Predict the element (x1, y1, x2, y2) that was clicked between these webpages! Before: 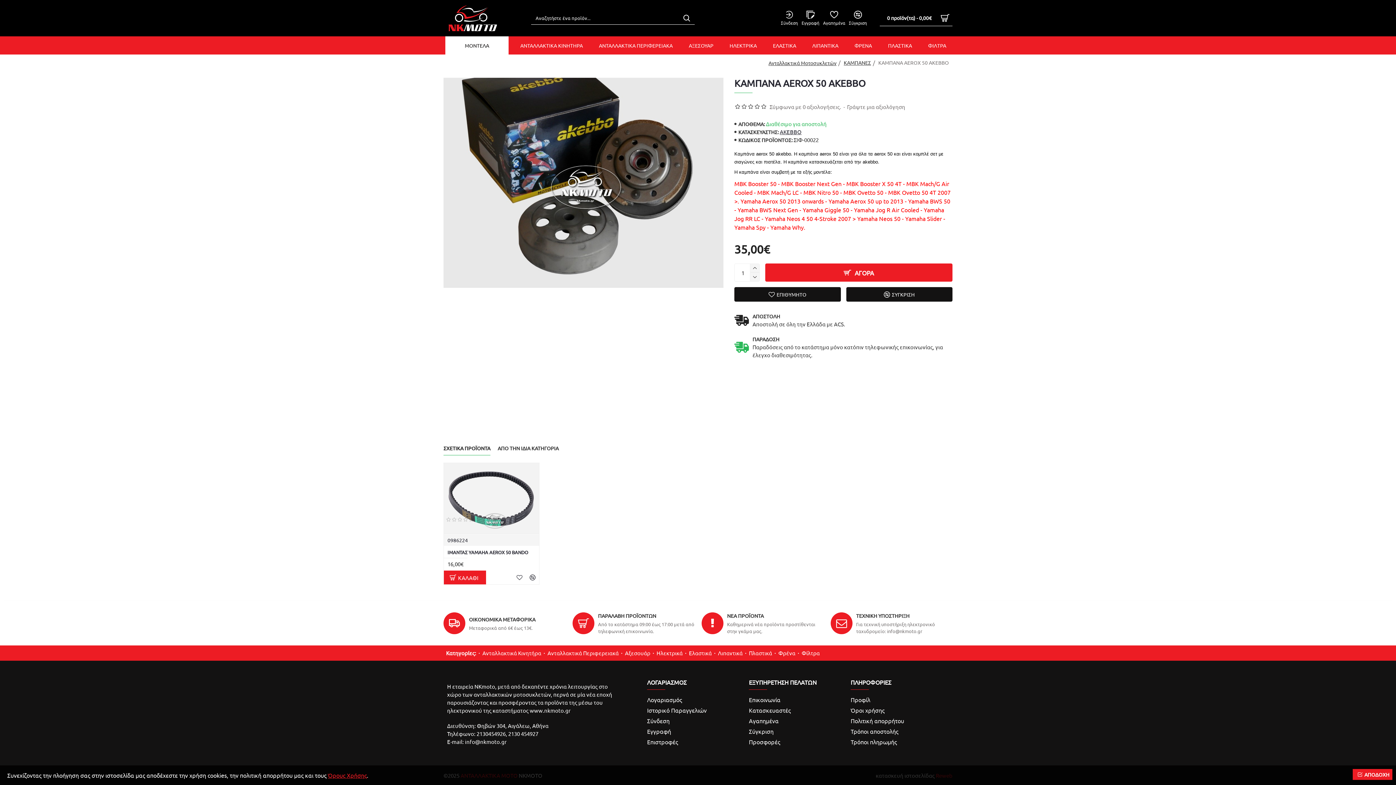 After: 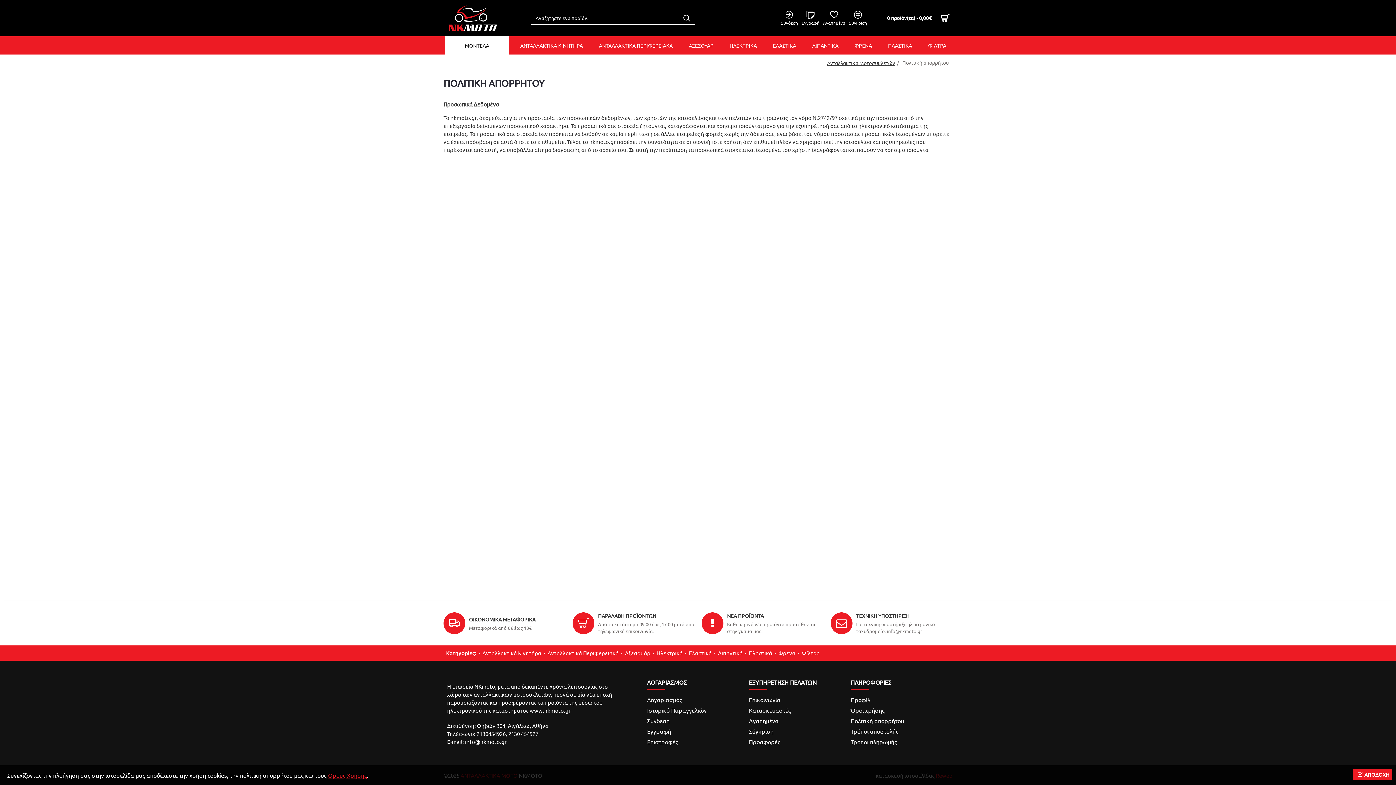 Action: label: Πολιτική απορρήτου bbox: (850, 716, 904, 727)